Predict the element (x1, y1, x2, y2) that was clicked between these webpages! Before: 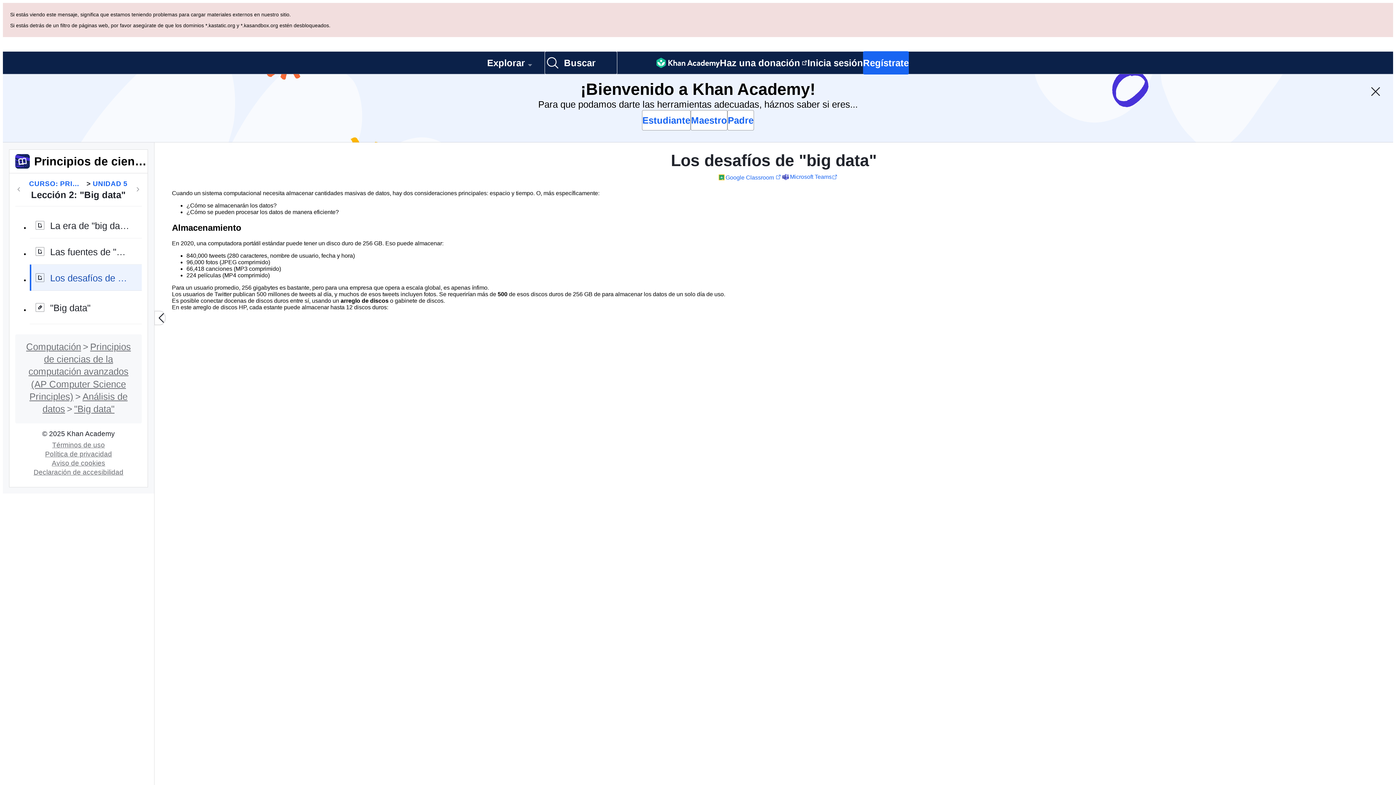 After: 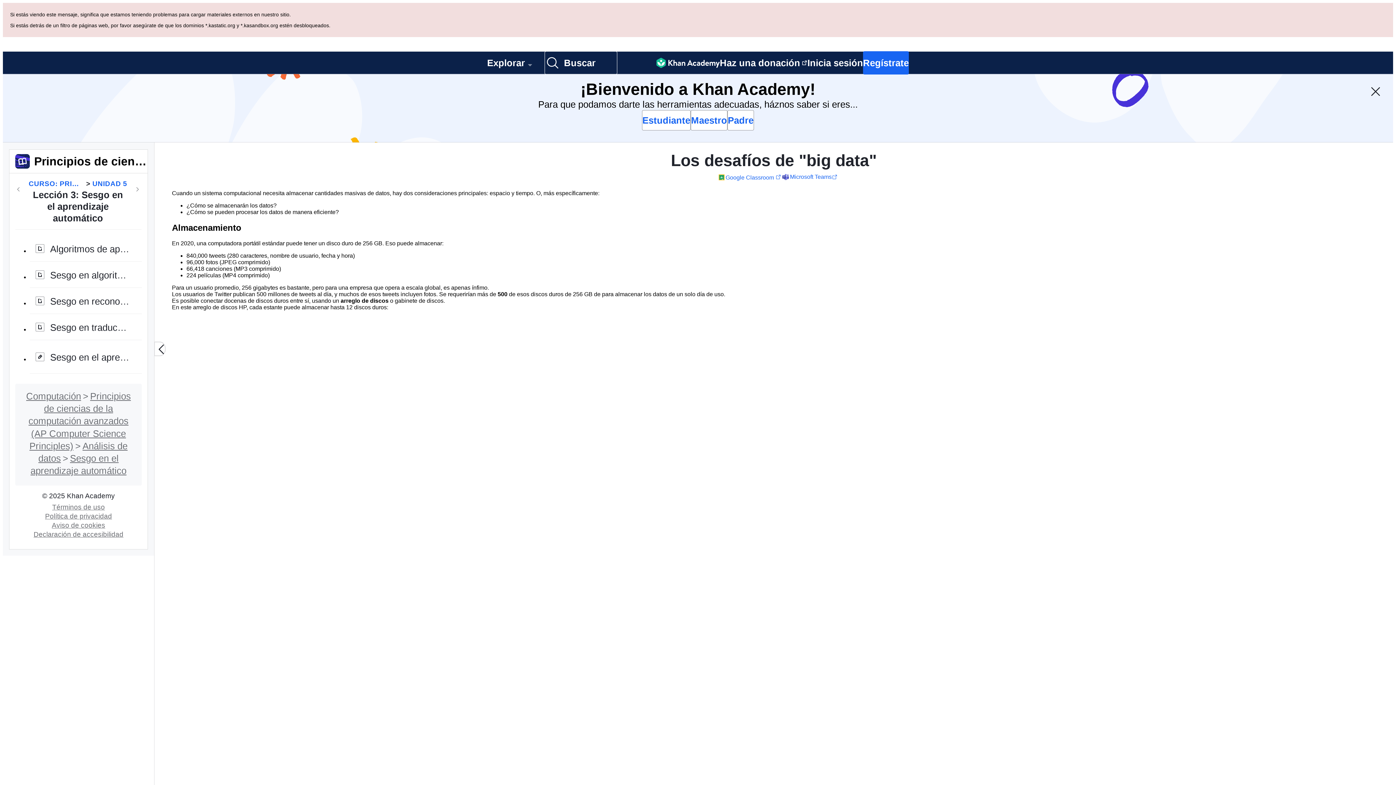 Action: label: Siguiente en el curso bbox: (133, 116, 142, 125)